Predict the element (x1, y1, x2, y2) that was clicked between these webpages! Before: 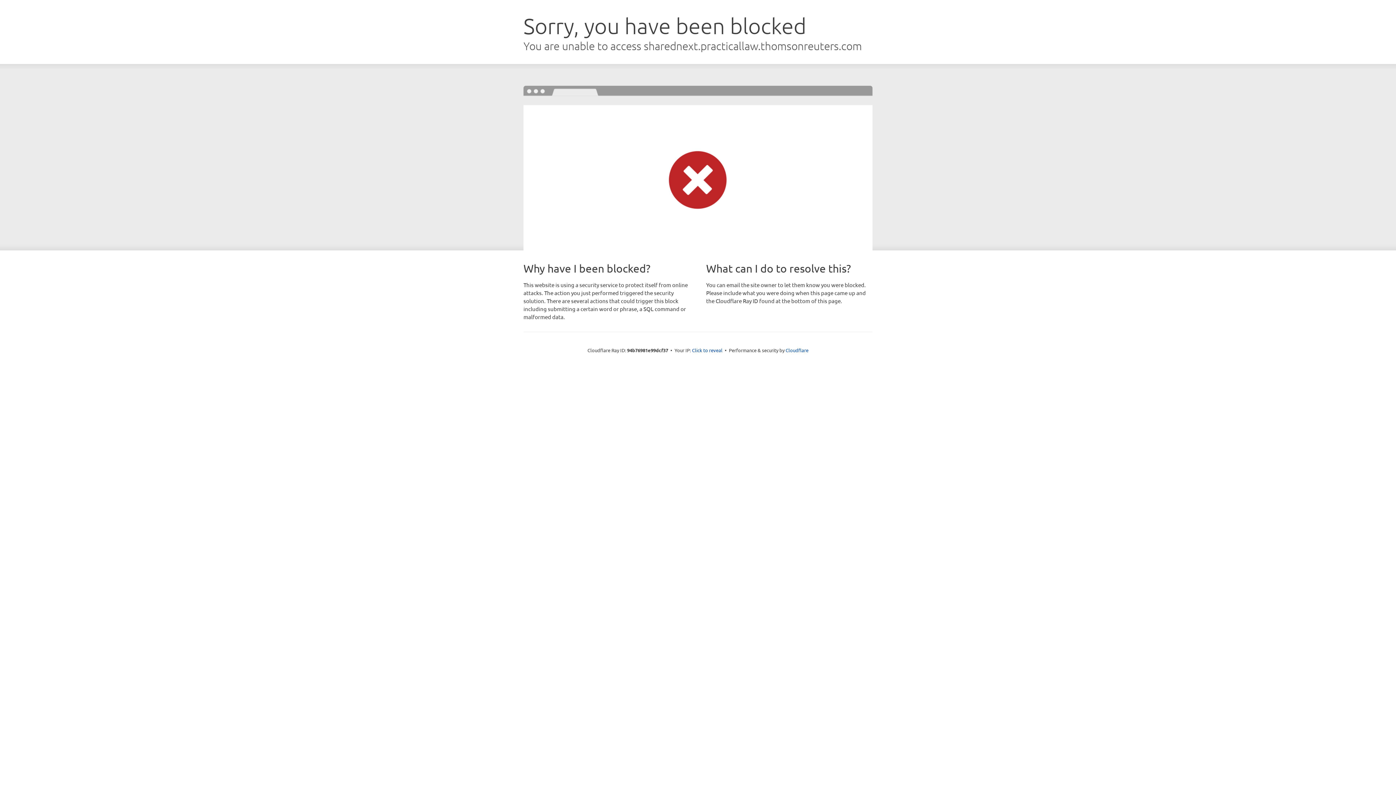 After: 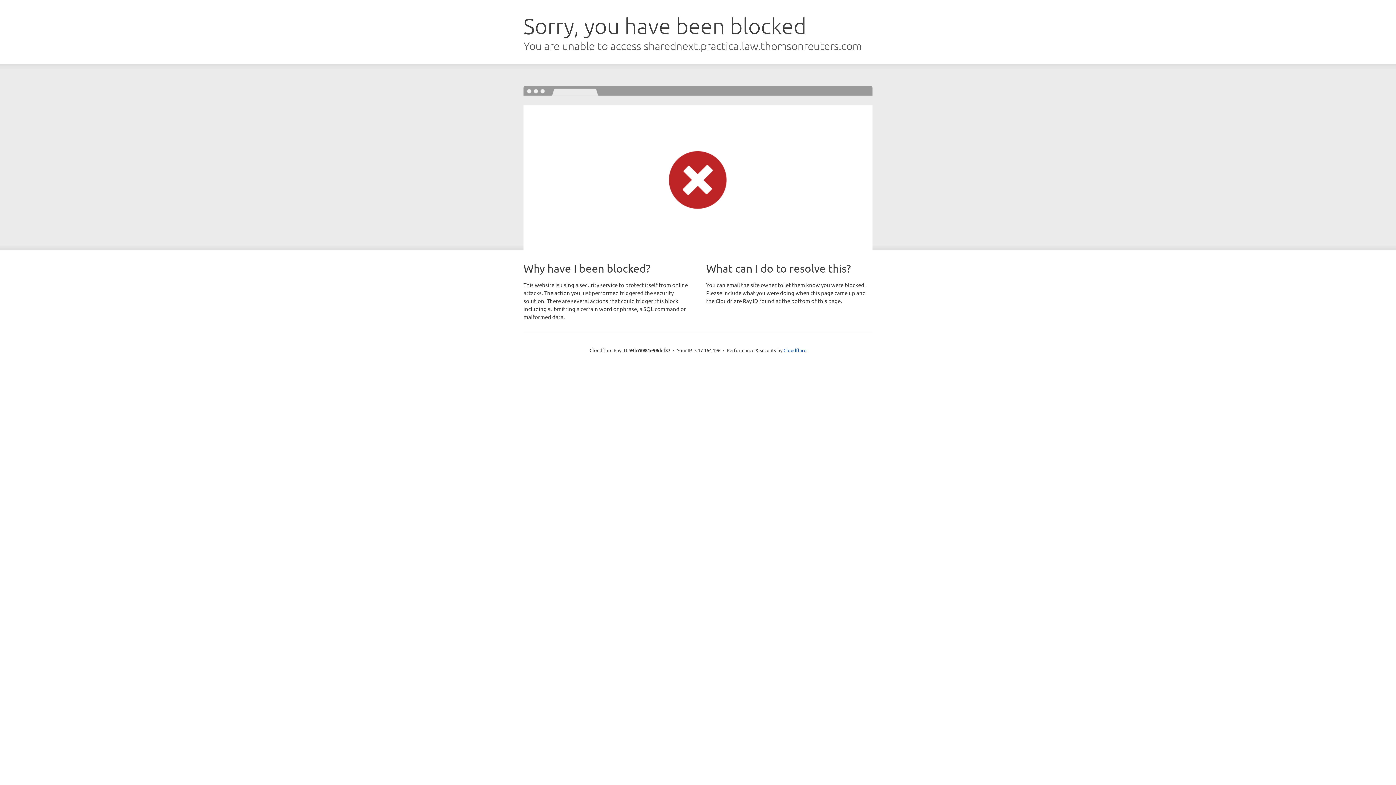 Action: bbox: (692, 346, 722, 353) label: Click to reveal